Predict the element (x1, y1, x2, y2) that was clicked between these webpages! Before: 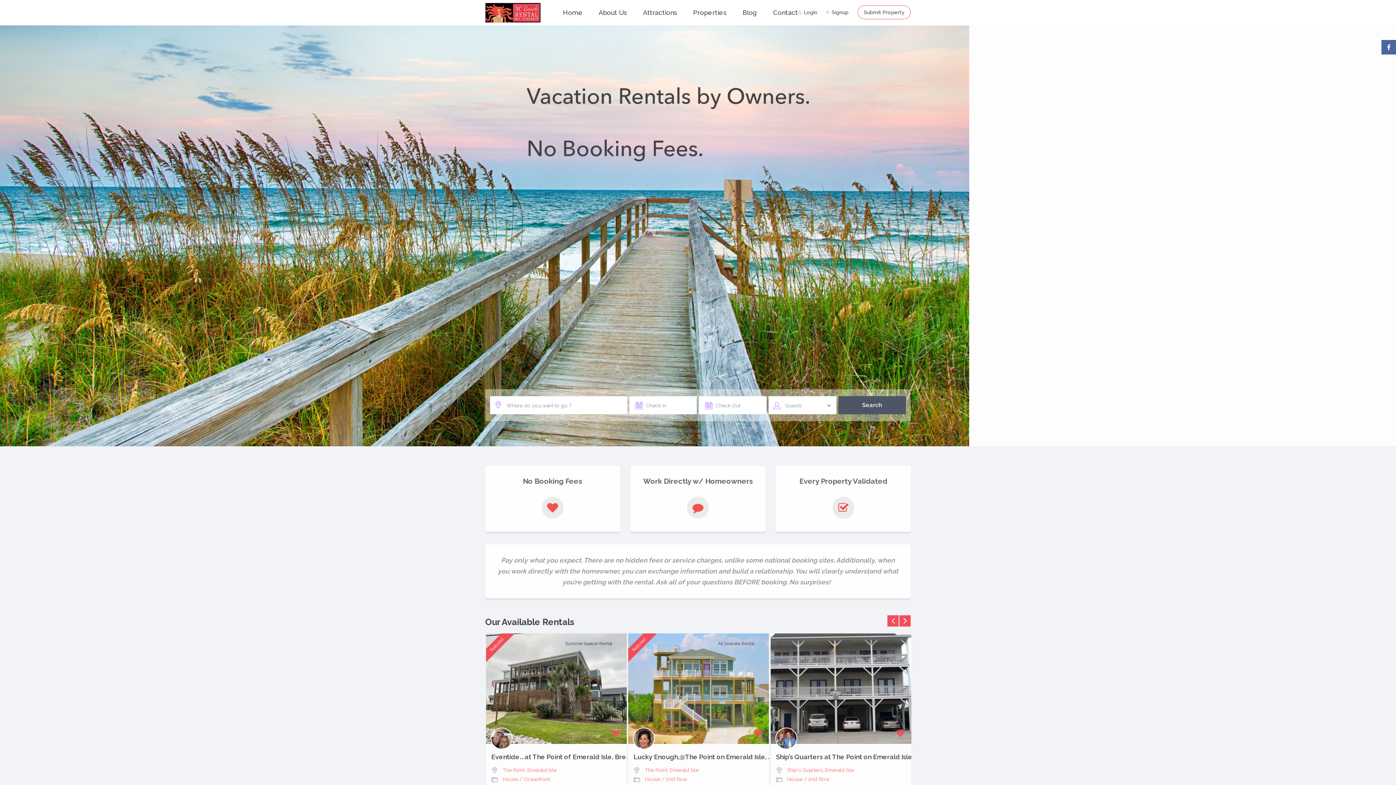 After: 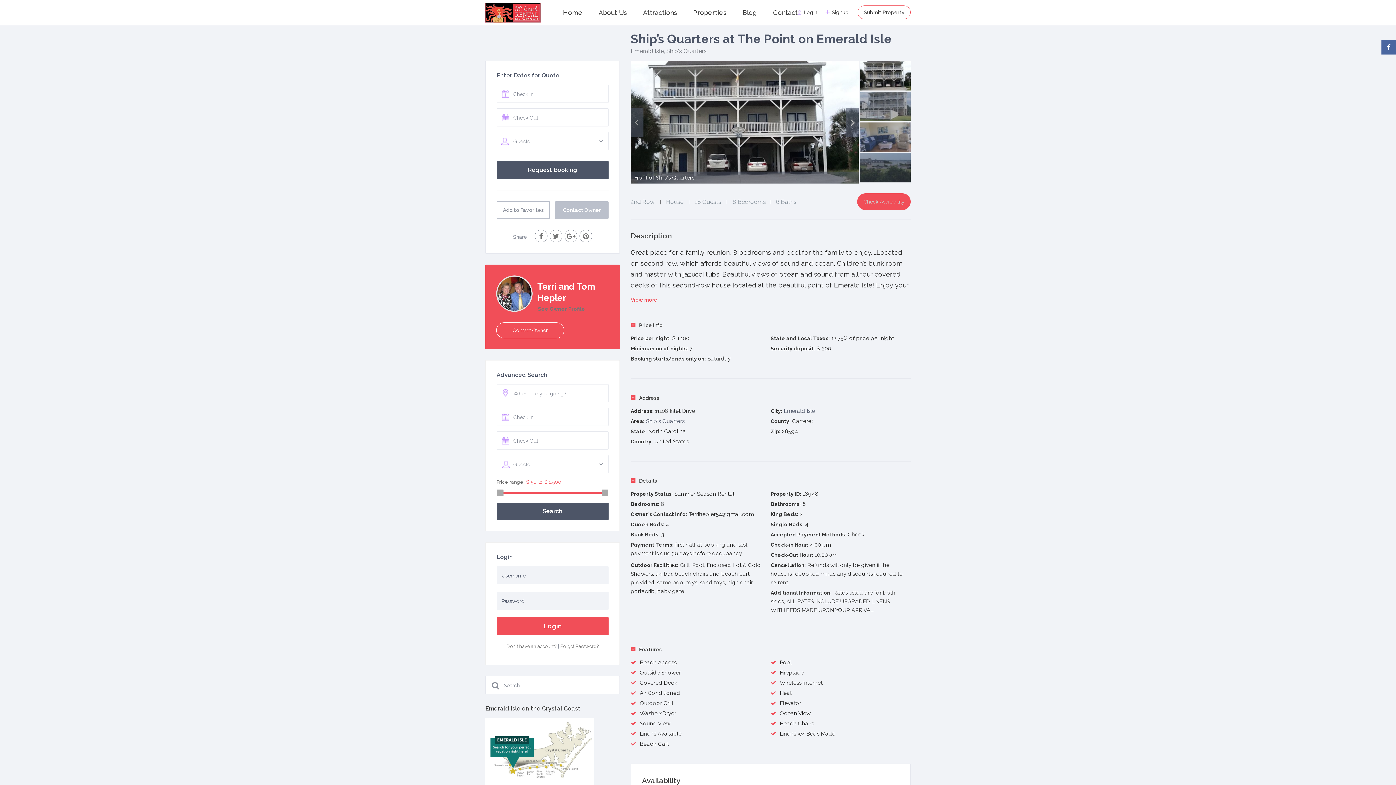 Action: bbox: (770, 633, 911, 744)